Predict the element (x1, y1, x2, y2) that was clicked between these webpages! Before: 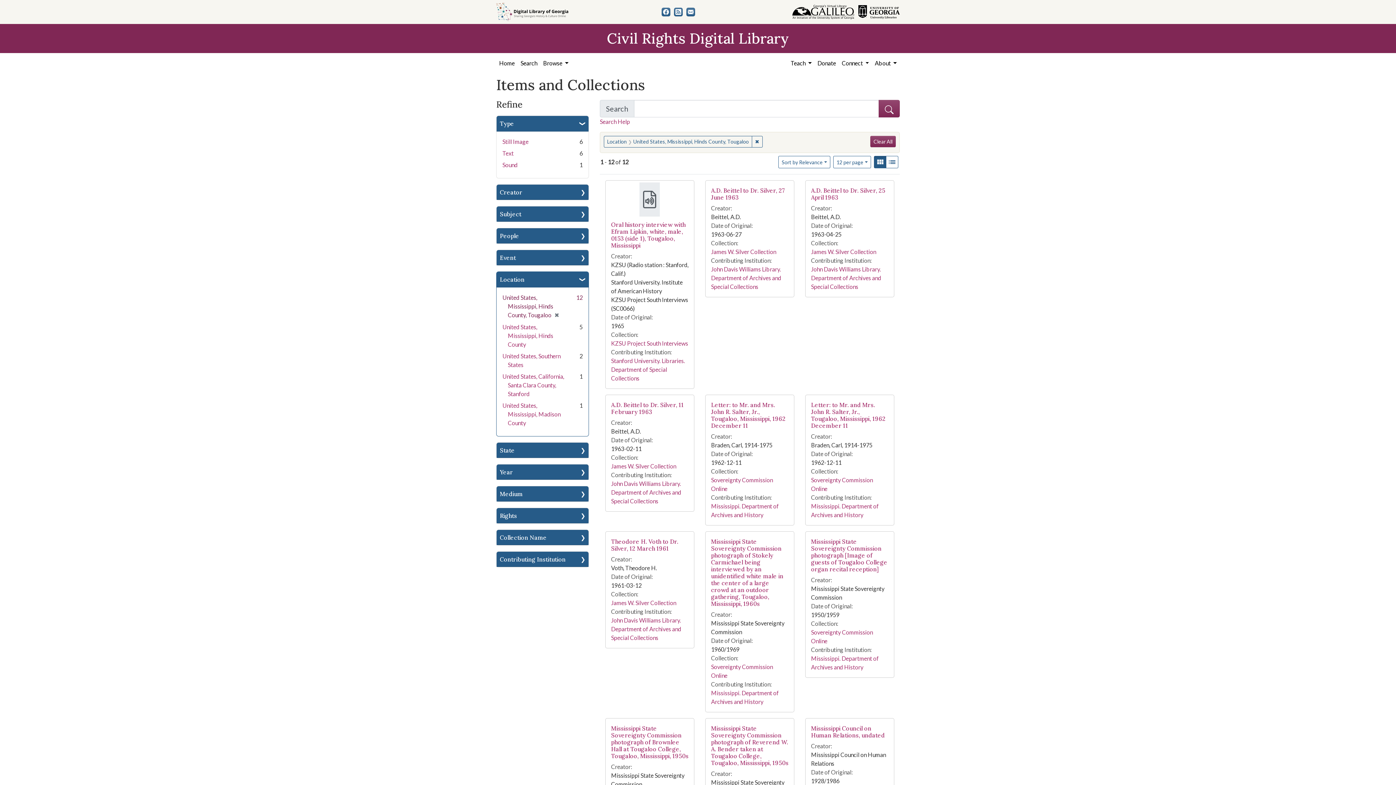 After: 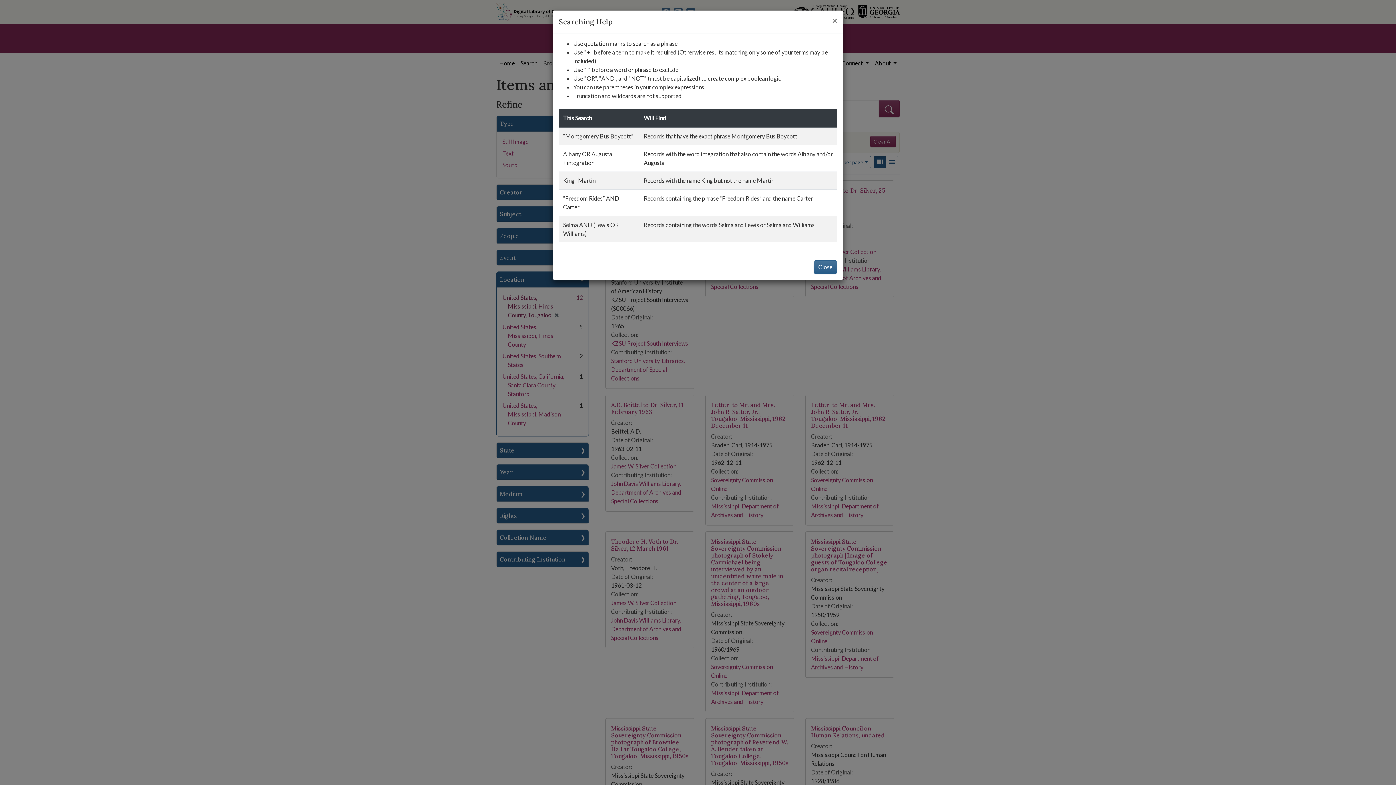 Action: bbox: (600, 118, 630, 125) label: Search Help